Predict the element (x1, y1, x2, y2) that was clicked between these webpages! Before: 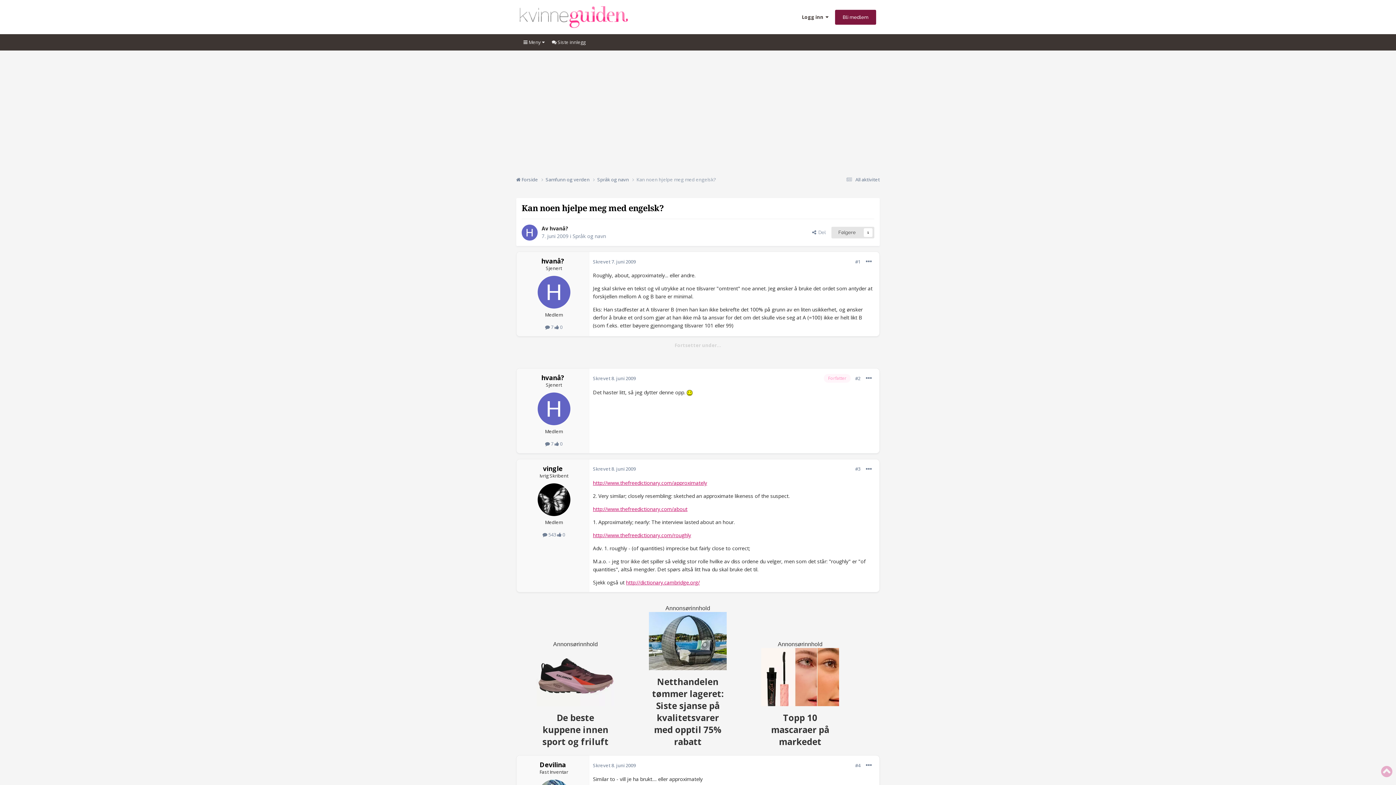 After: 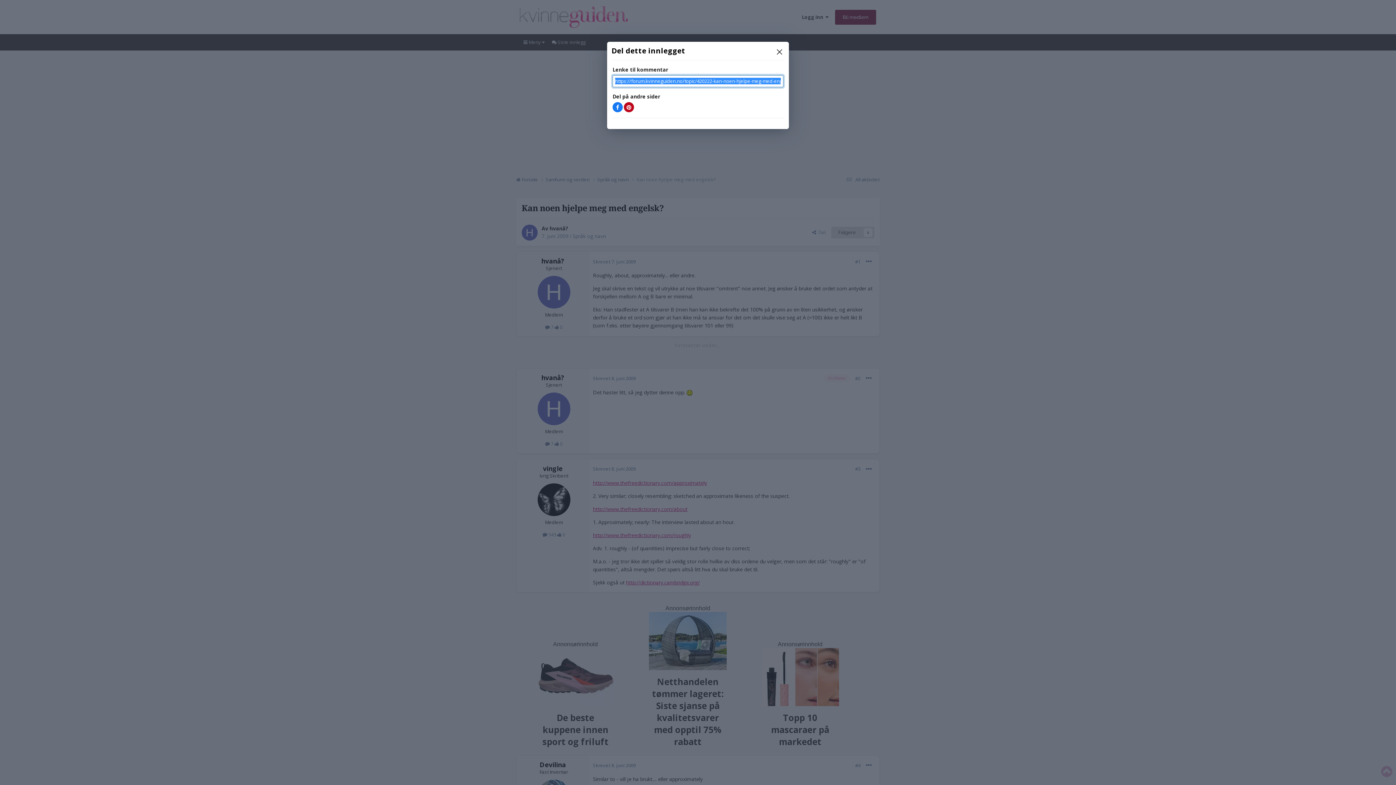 Action: bbox: (855, 375, 860, 381) label: #2